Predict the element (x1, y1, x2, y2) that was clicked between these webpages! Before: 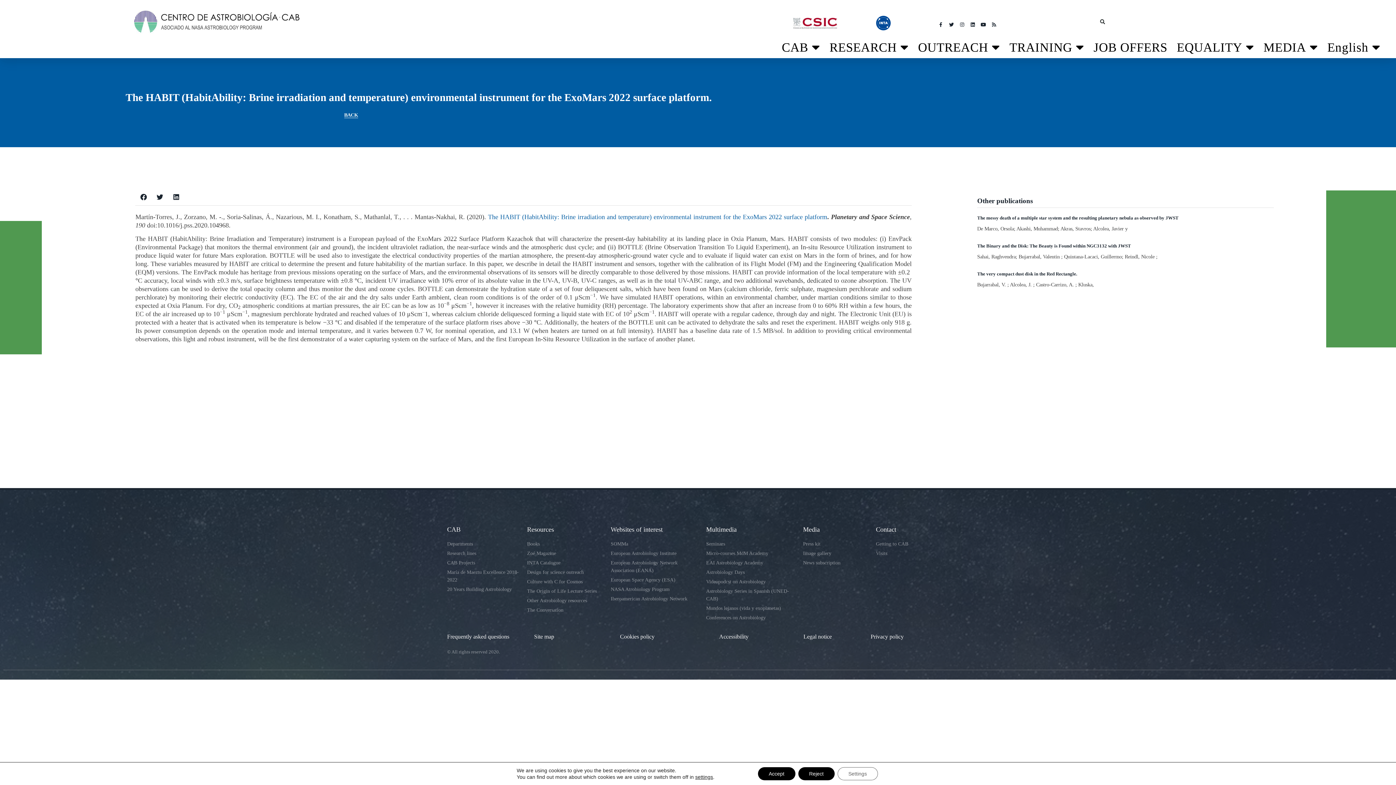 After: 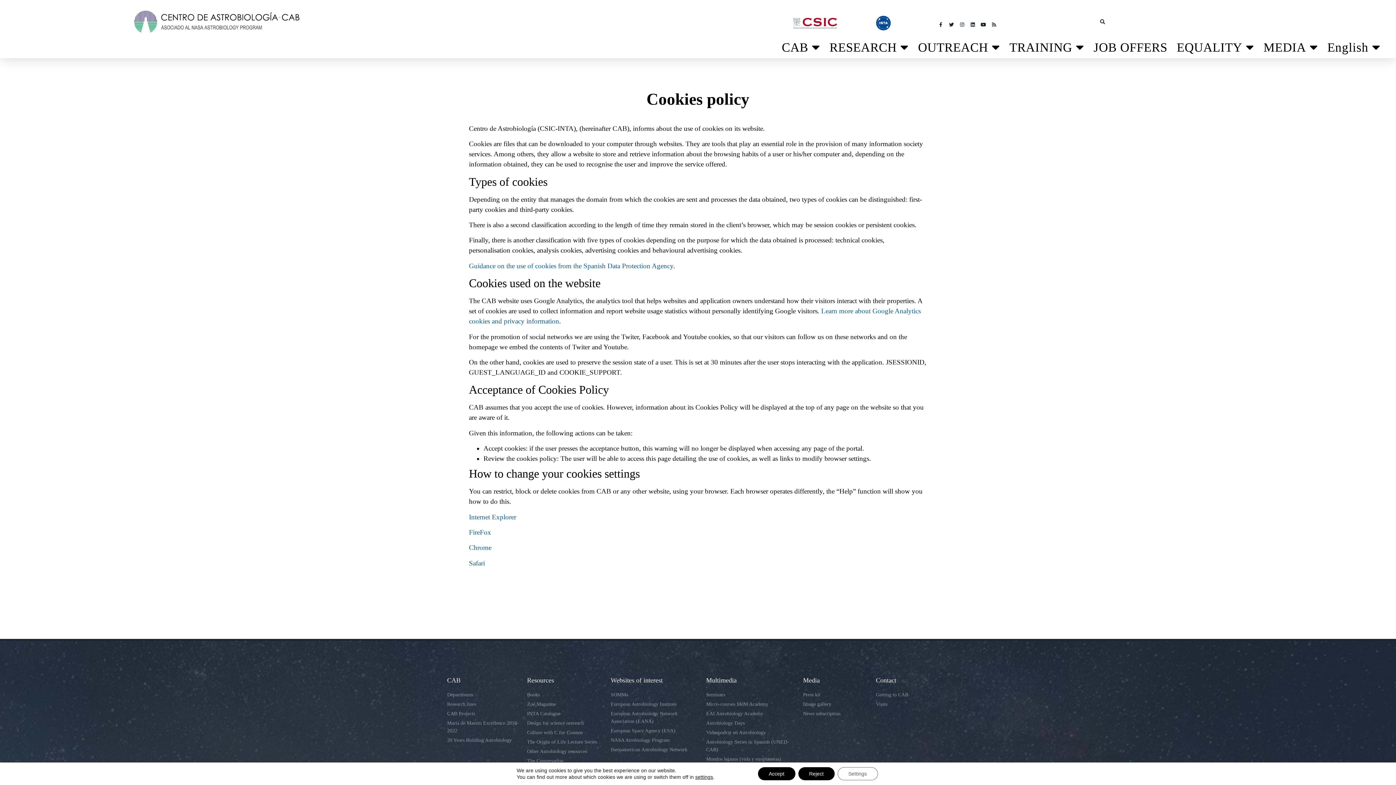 Action: label: Cookies policy bbox: (620, 632, 712, 641)